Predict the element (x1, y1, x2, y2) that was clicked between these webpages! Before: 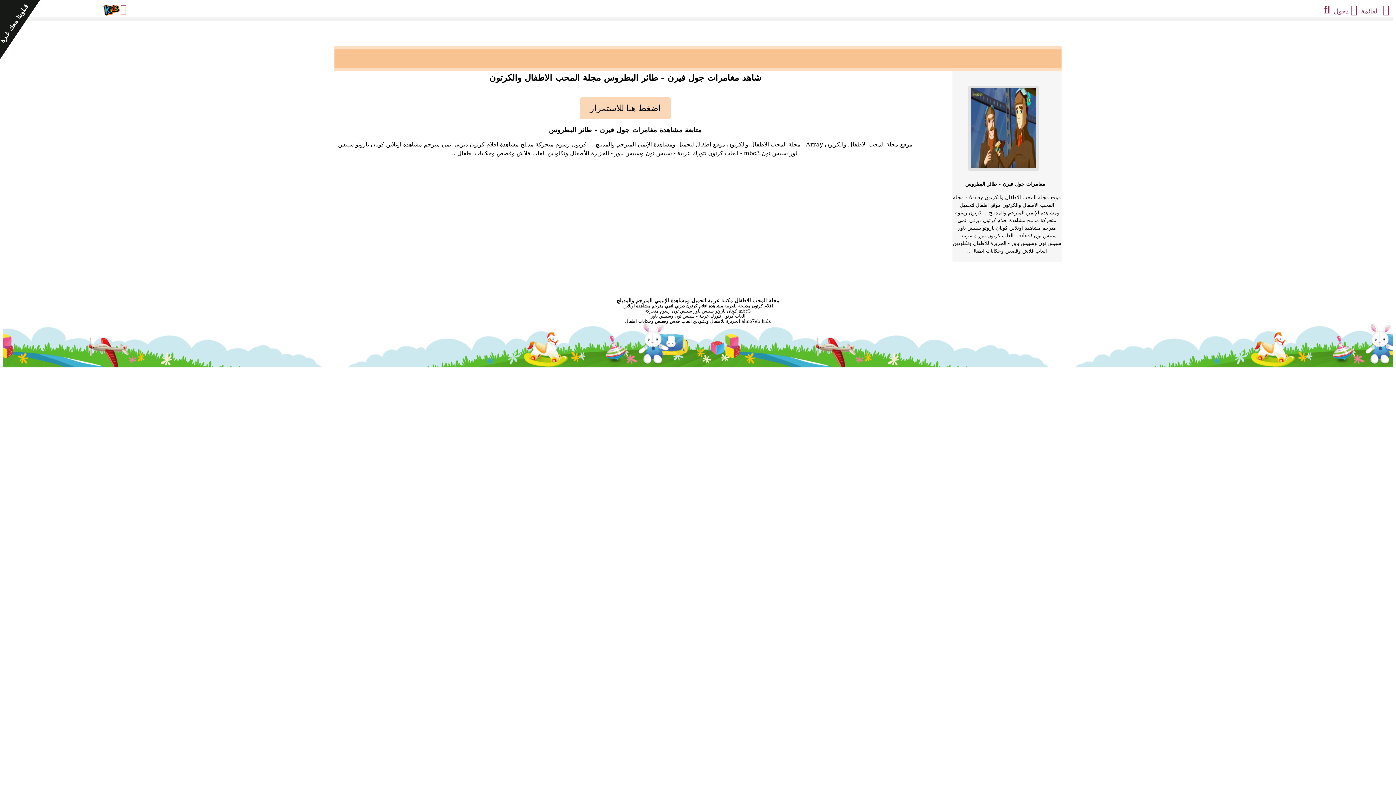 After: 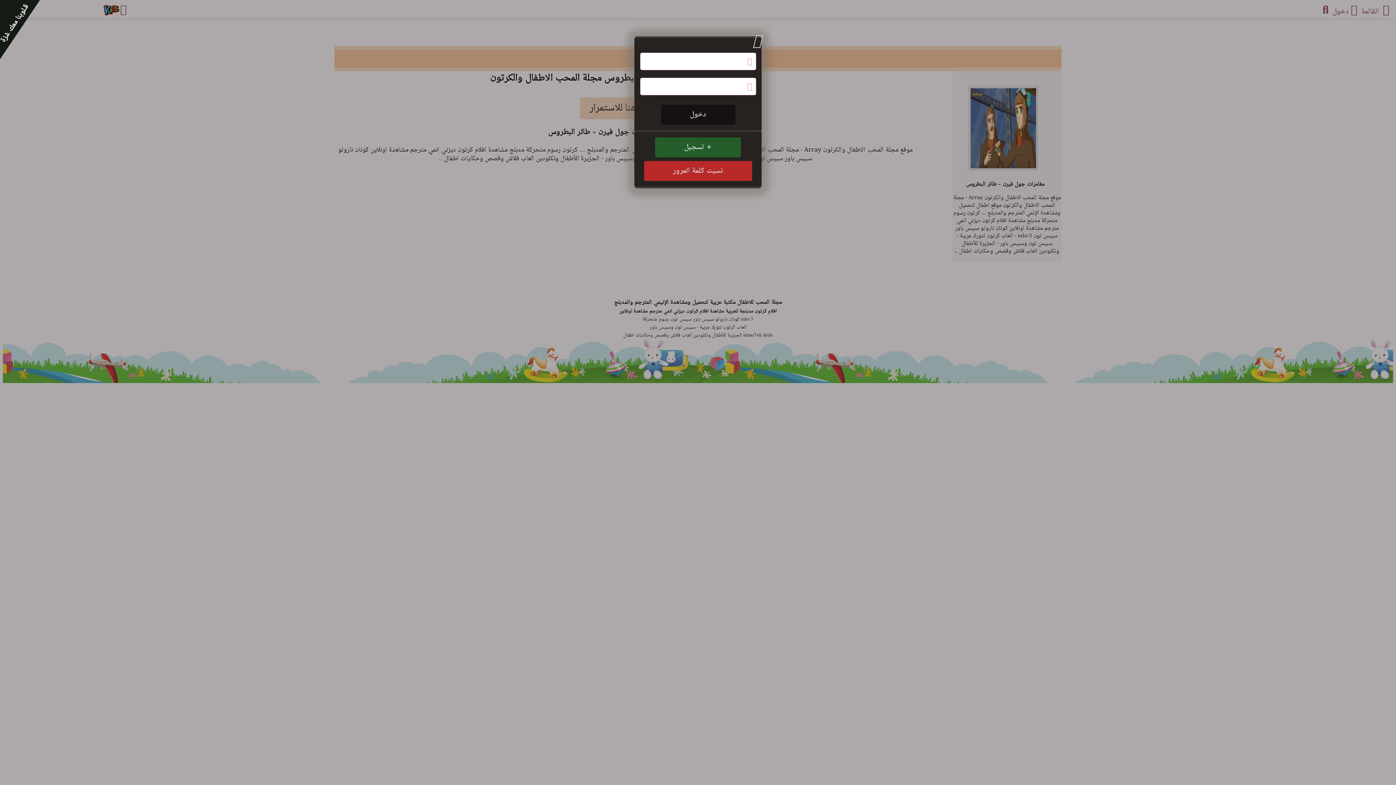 Action: label:  دخول bbox: (1334, 4, 1357, 15)